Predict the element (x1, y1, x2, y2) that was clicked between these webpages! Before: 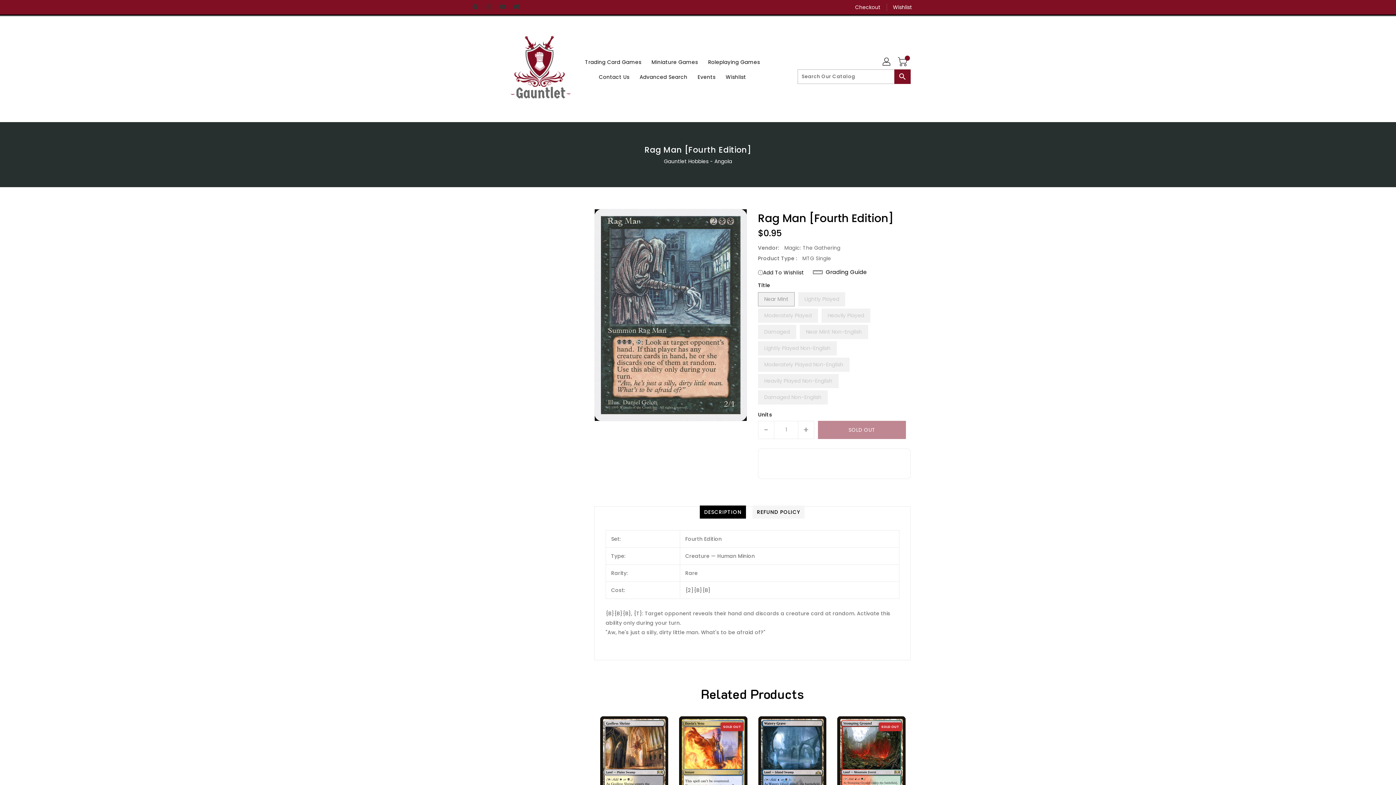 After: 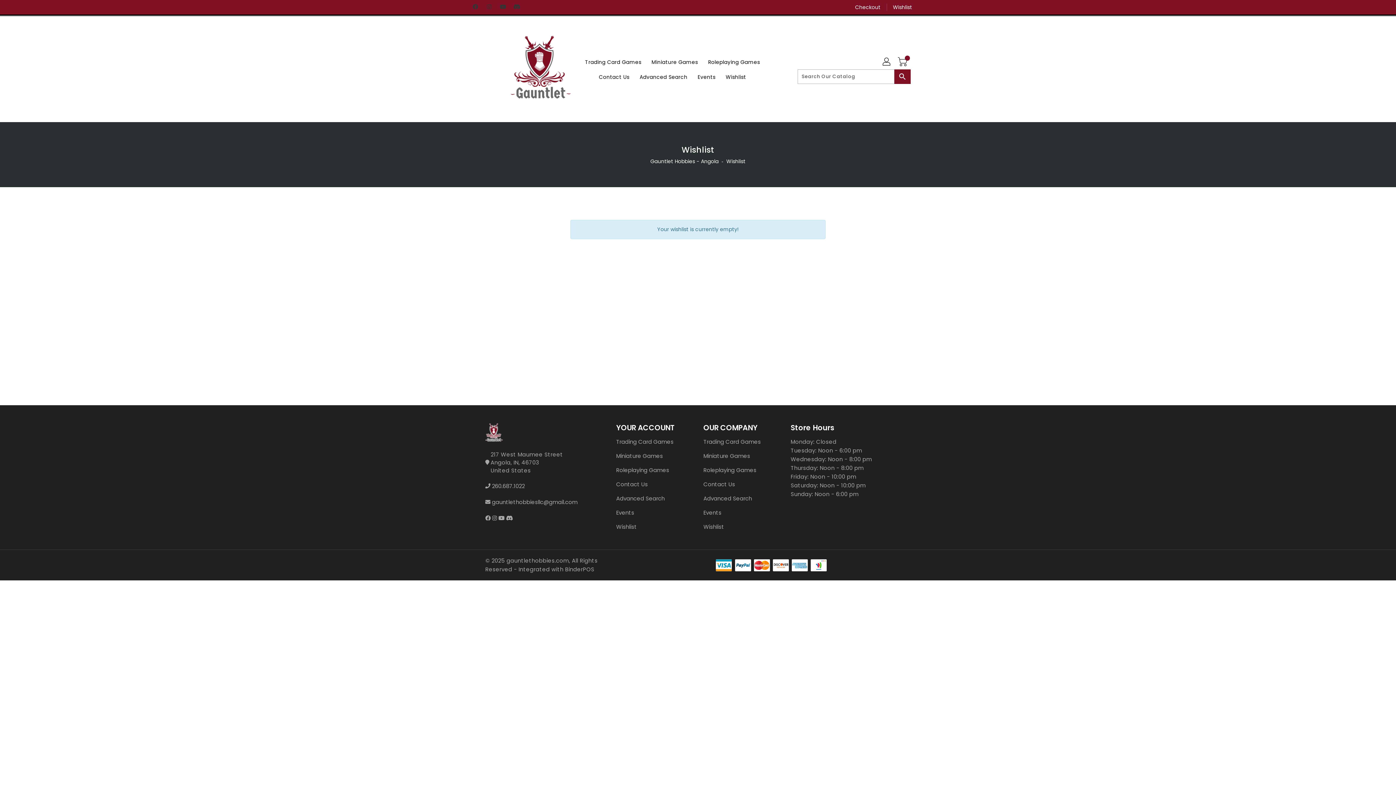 Action: bbox: (887, 0, 912, 14) label: Wishlist